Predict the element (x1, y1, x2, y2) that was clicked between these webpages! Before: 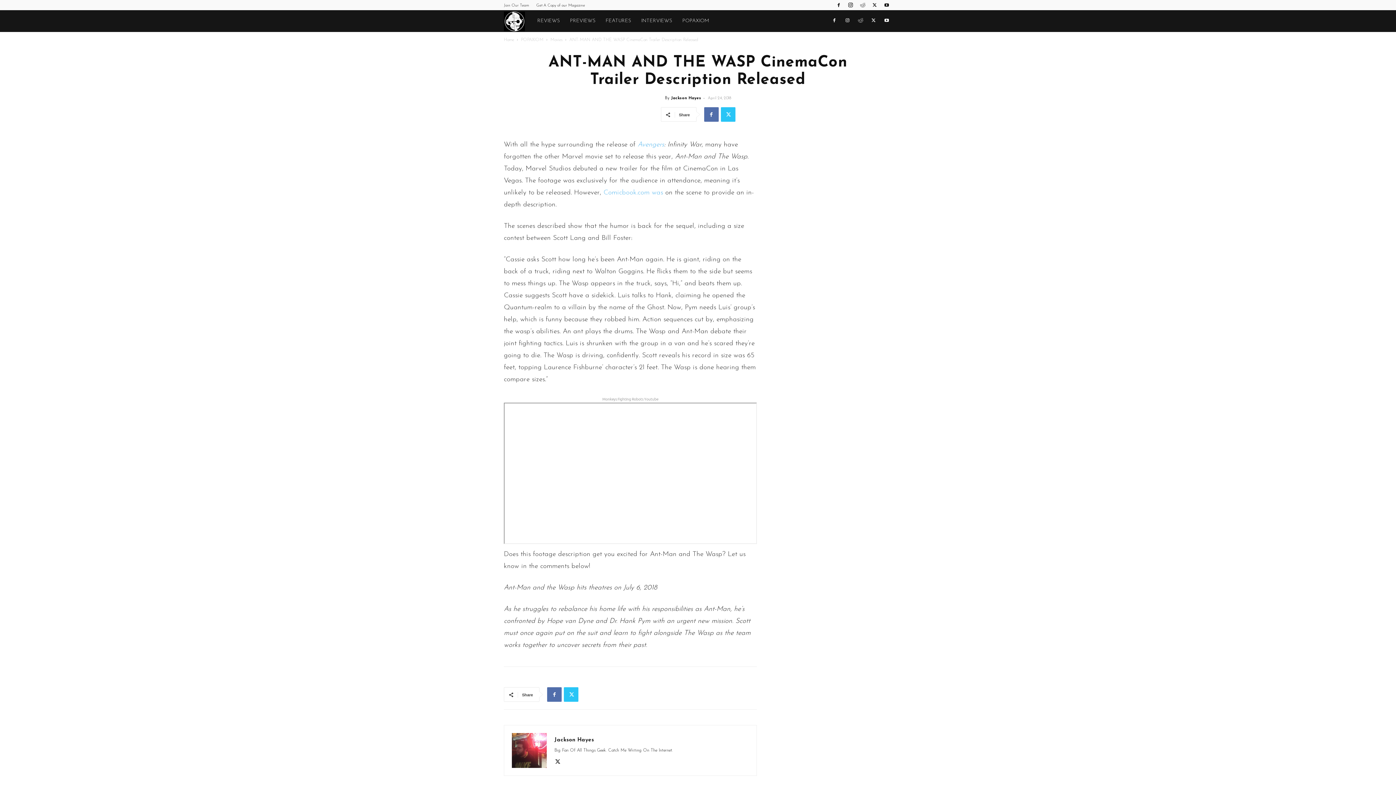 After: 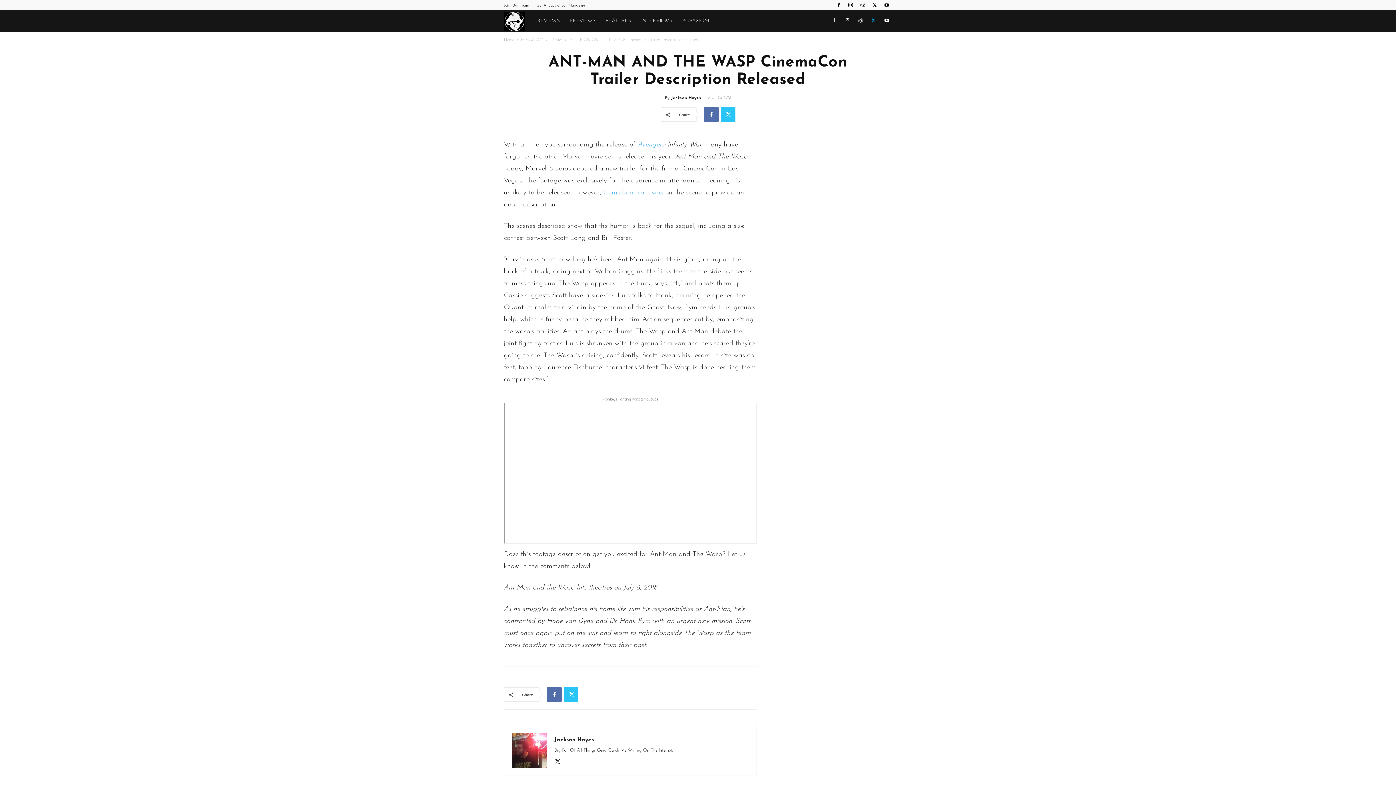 Action: bbox: (868, 10, 879, 32)